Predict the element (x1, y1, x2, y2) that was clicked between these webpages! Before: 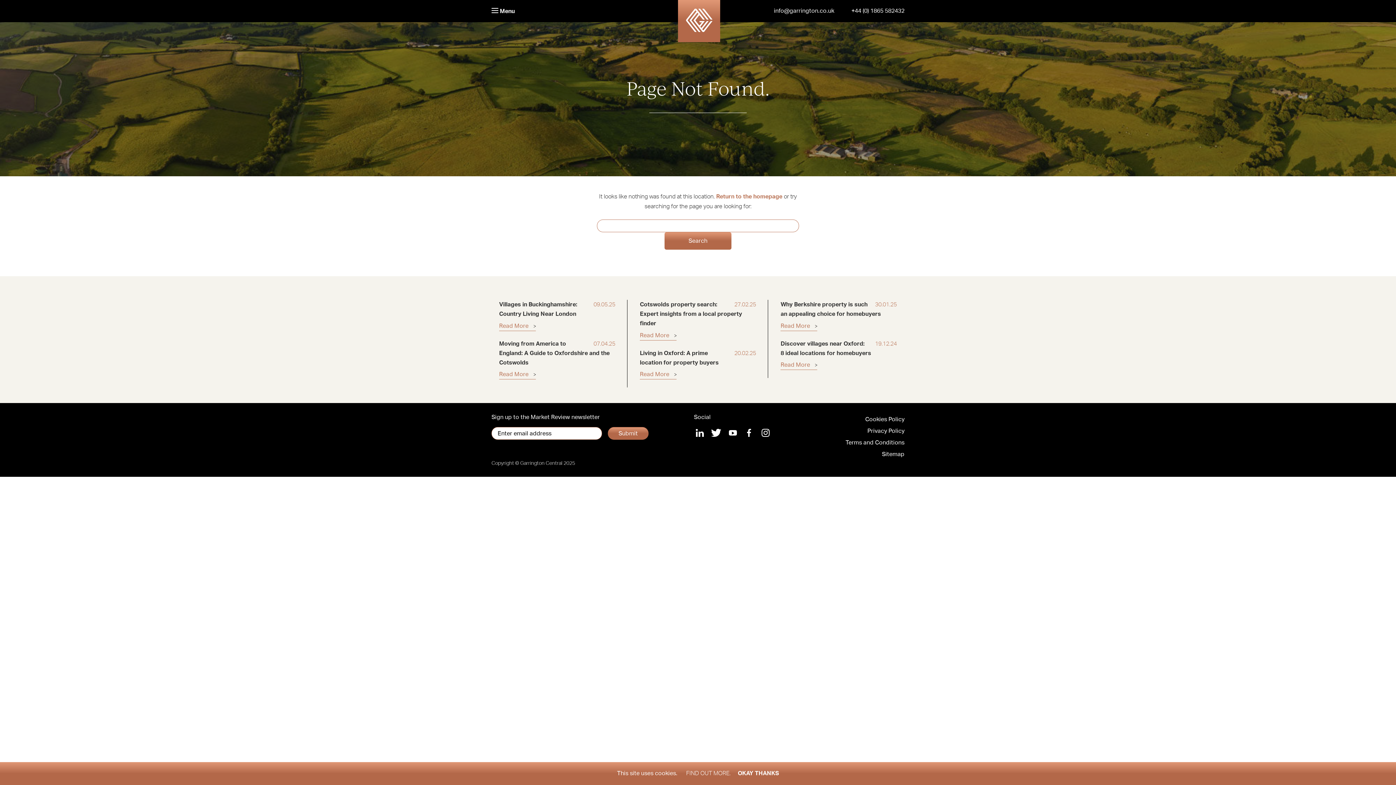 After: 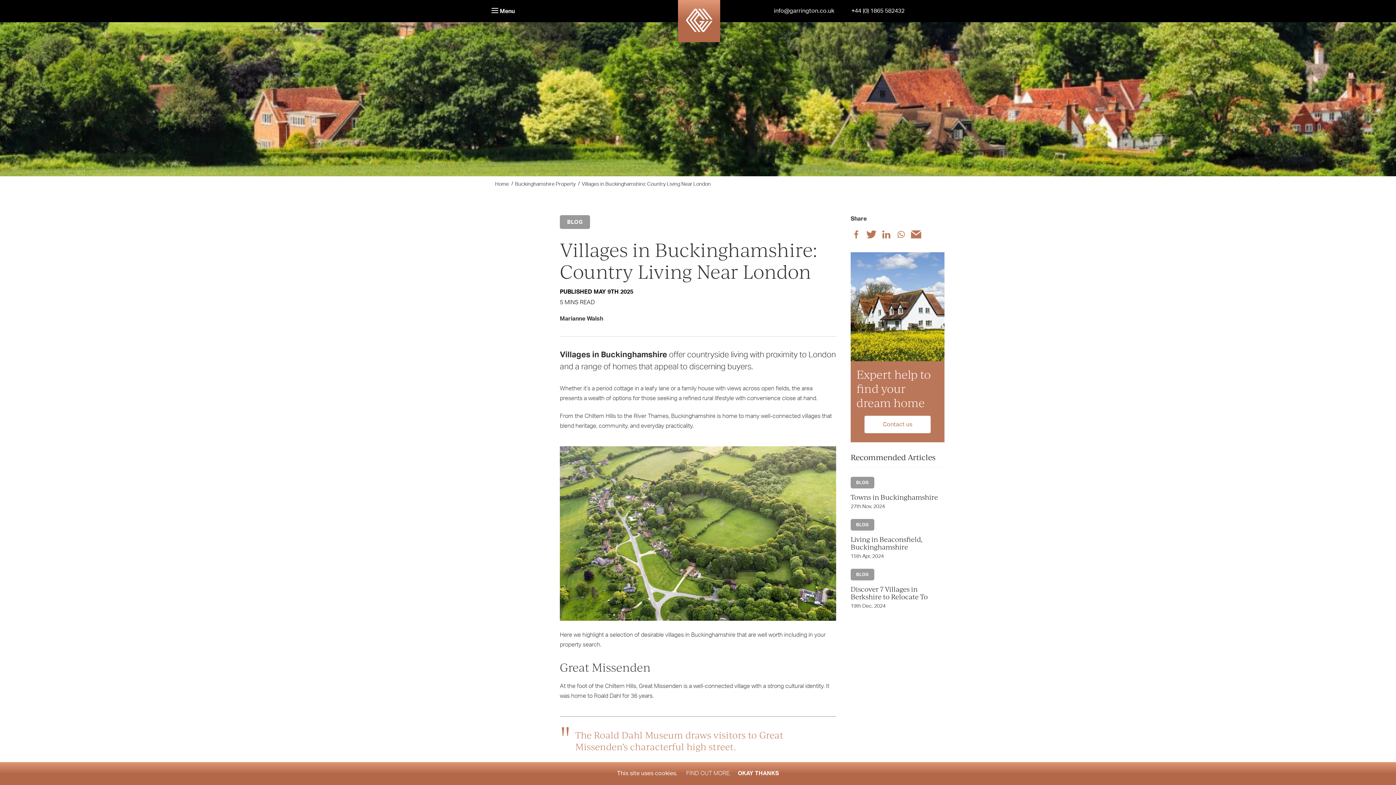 Action: label: Read More bbox: (499, 321, 535, 331)